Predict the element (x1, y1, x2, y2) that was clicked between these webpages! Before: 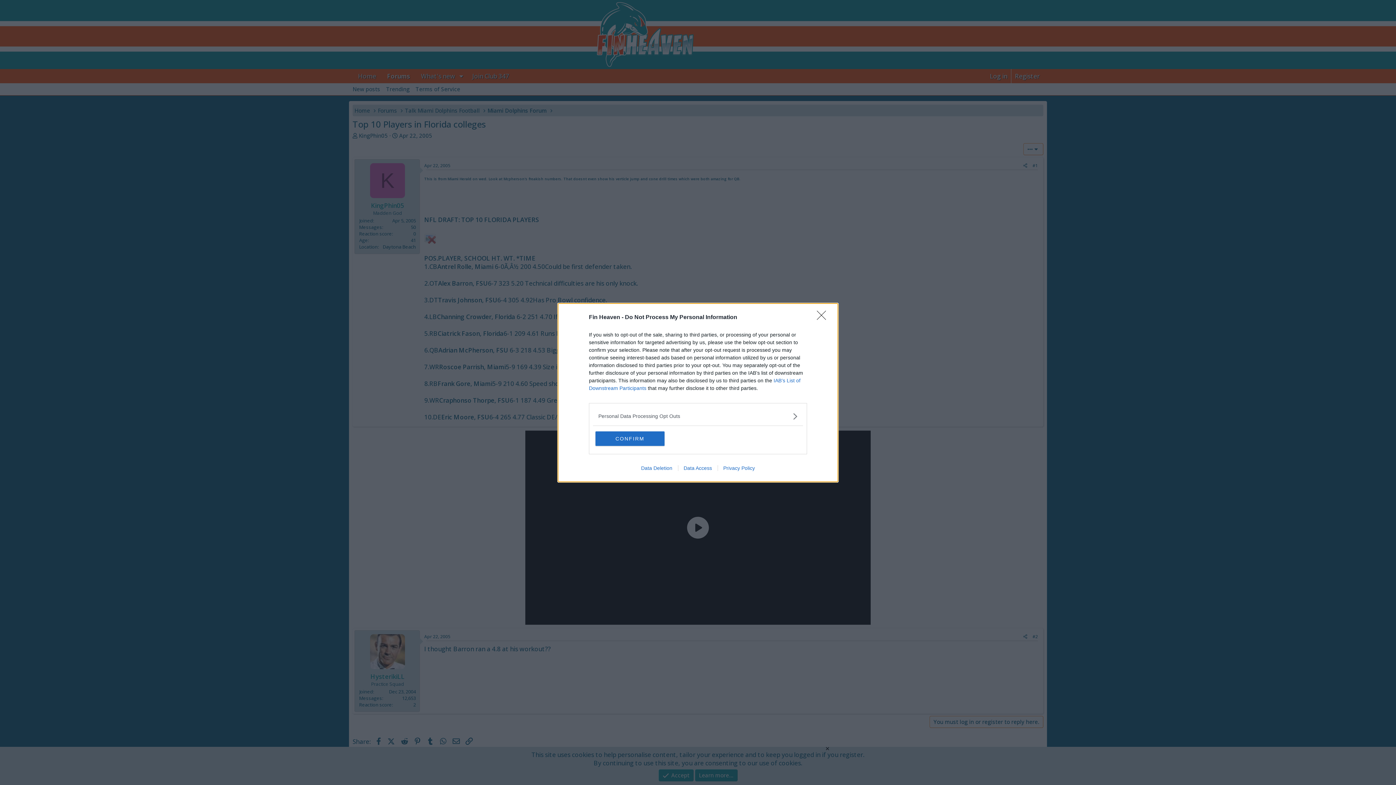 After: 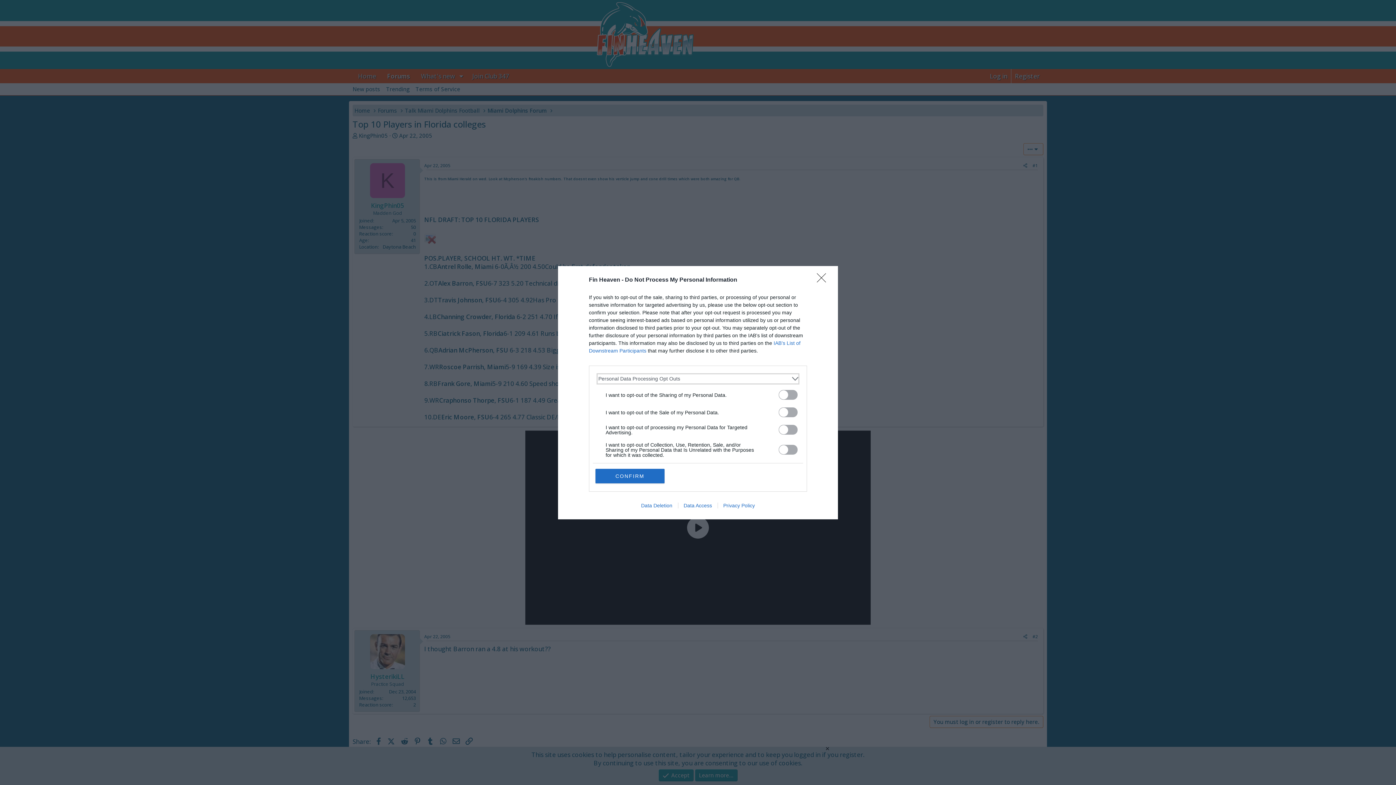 Action: label: Opt-Outs bbox: (598, 412, 797, 420)